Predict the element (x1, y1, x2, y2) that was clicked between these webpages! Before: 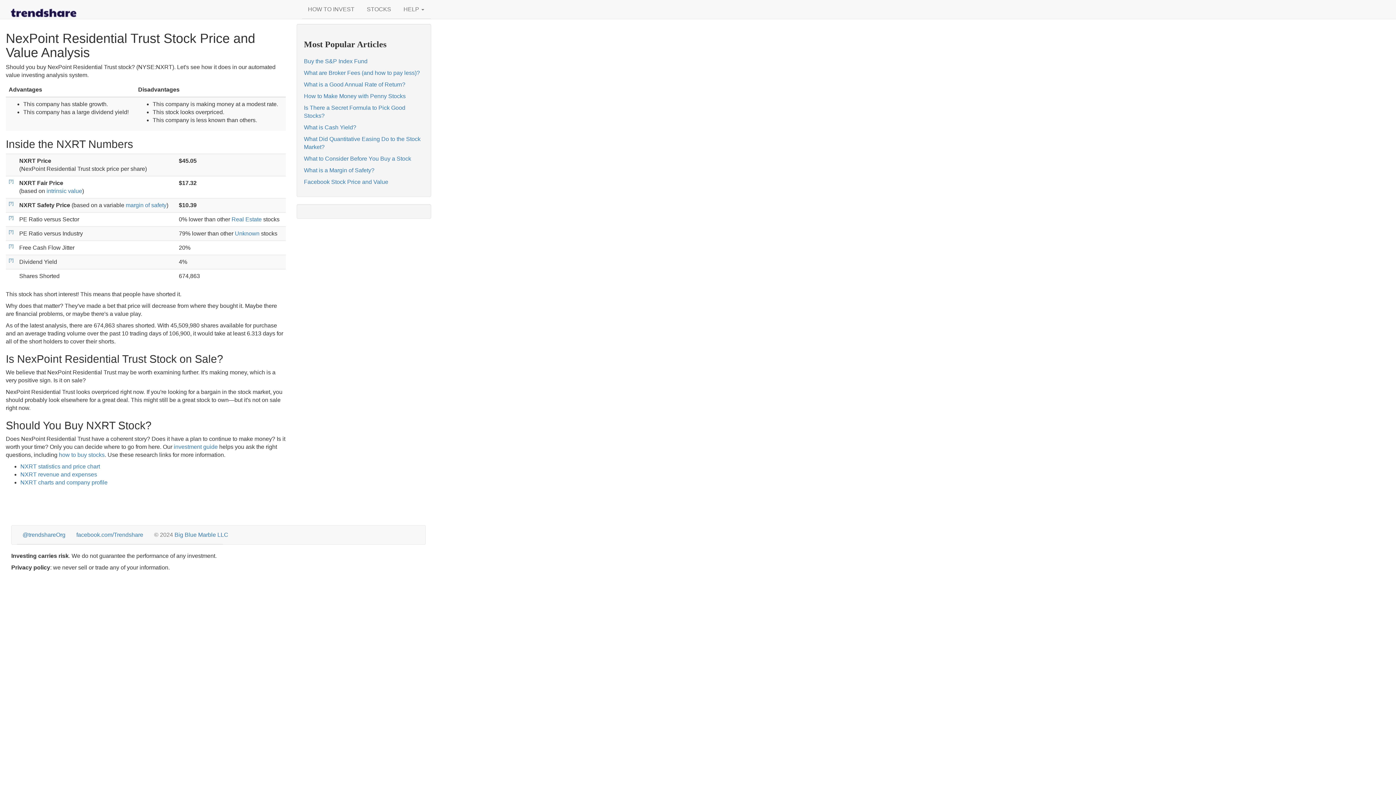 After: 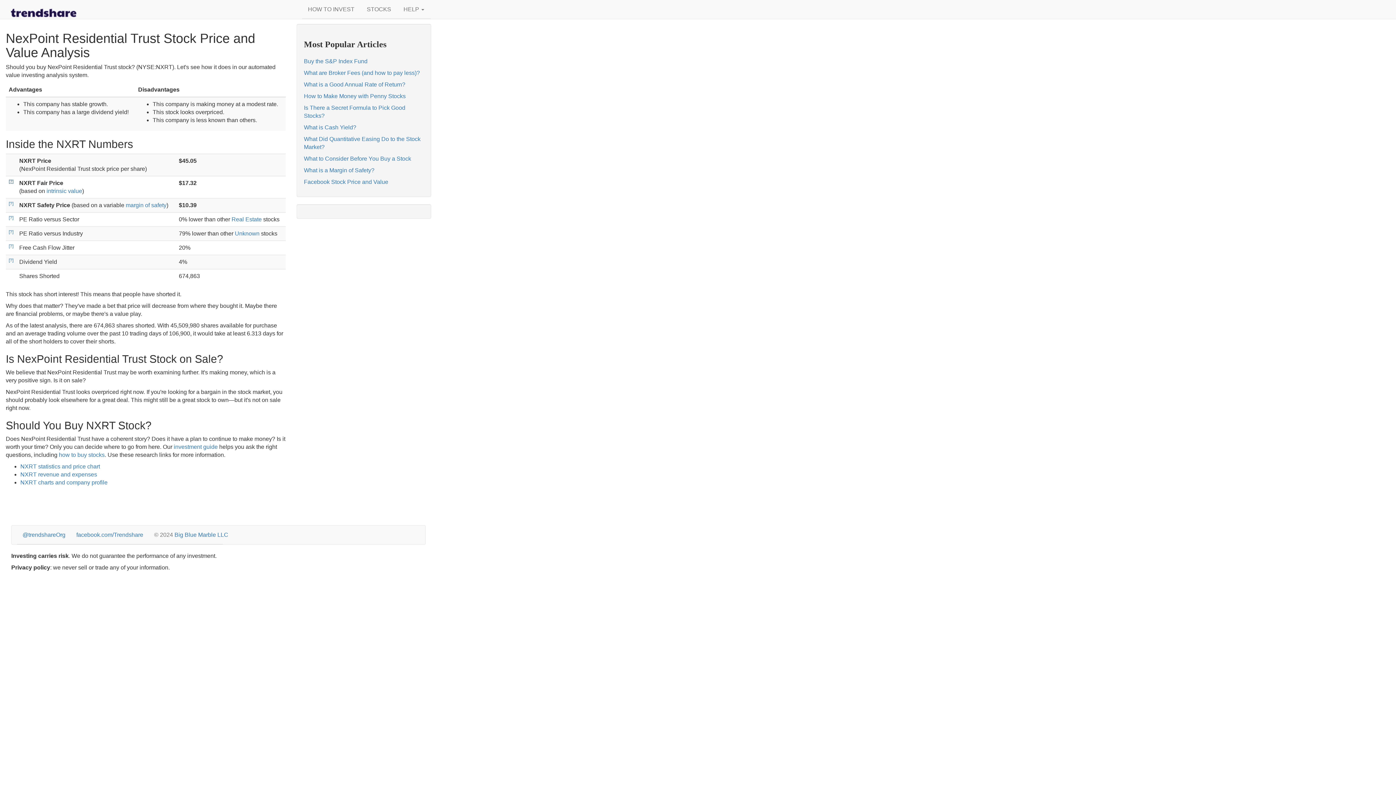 Action: label: [?] bbox: (8, 178, 13, 184)